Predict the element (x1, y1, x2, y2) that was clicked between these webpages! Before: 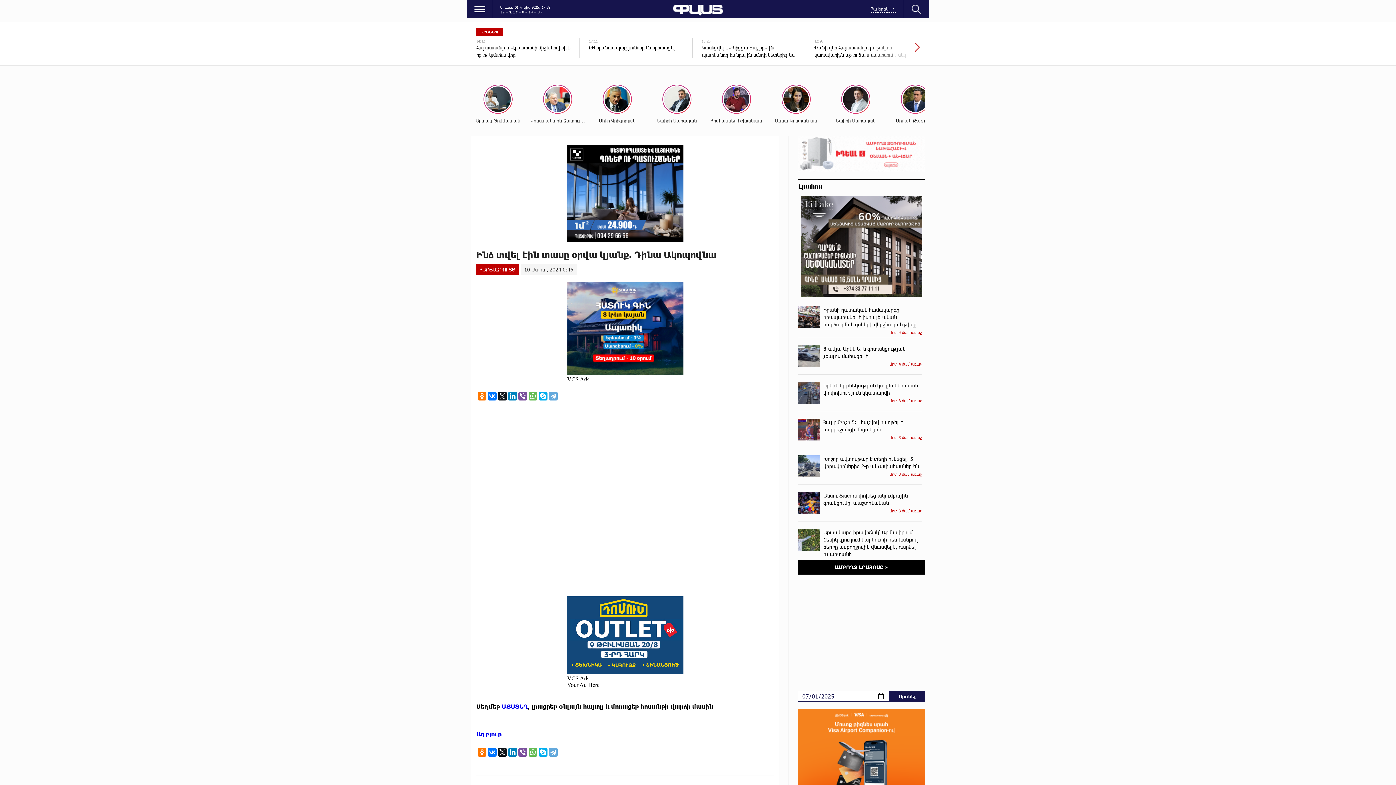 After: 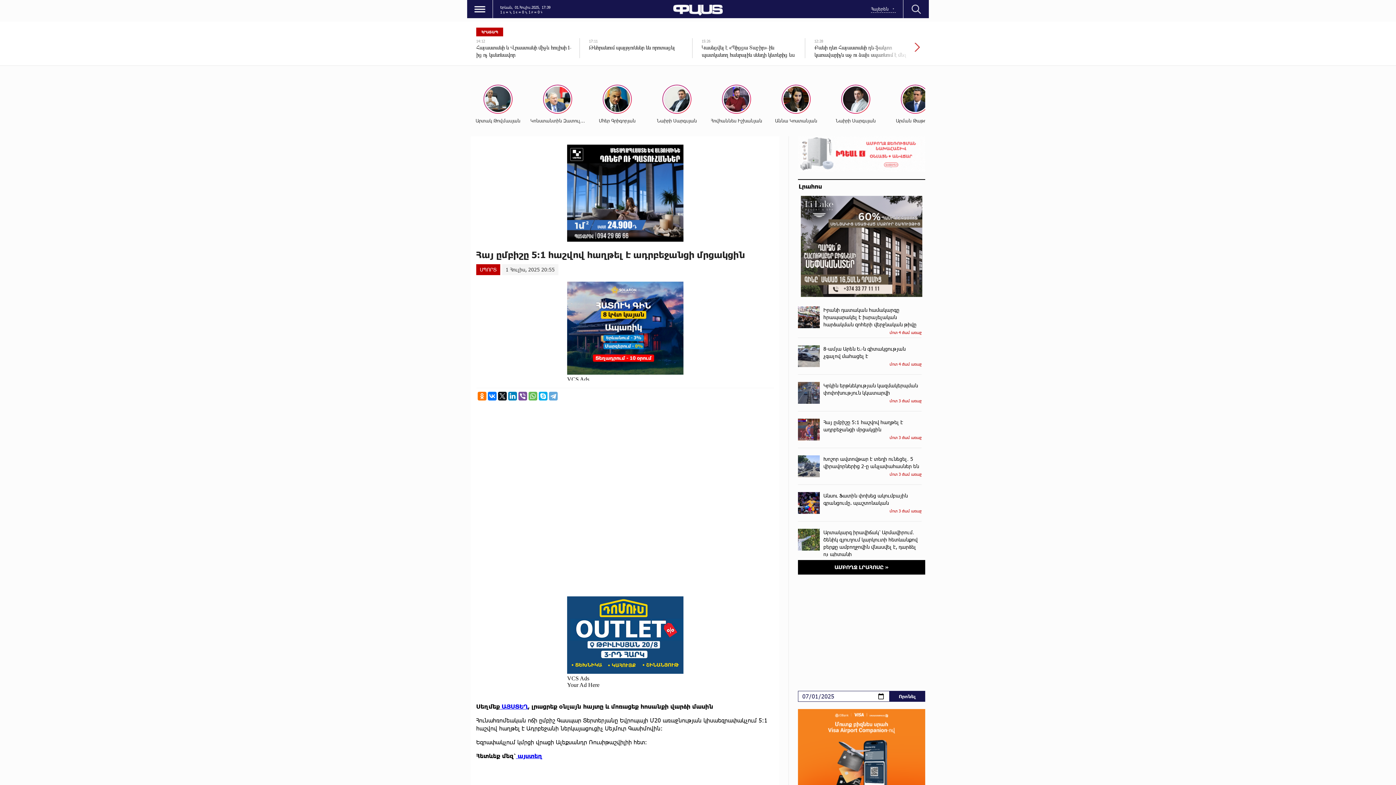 Action: bbox: (798, 418, 921, 448) label: Հայ ըմբիշը 5։1 հաշվով հաղթել է ադրբեջանցի մրցակցին
մոտ 3 ժամ առաջ